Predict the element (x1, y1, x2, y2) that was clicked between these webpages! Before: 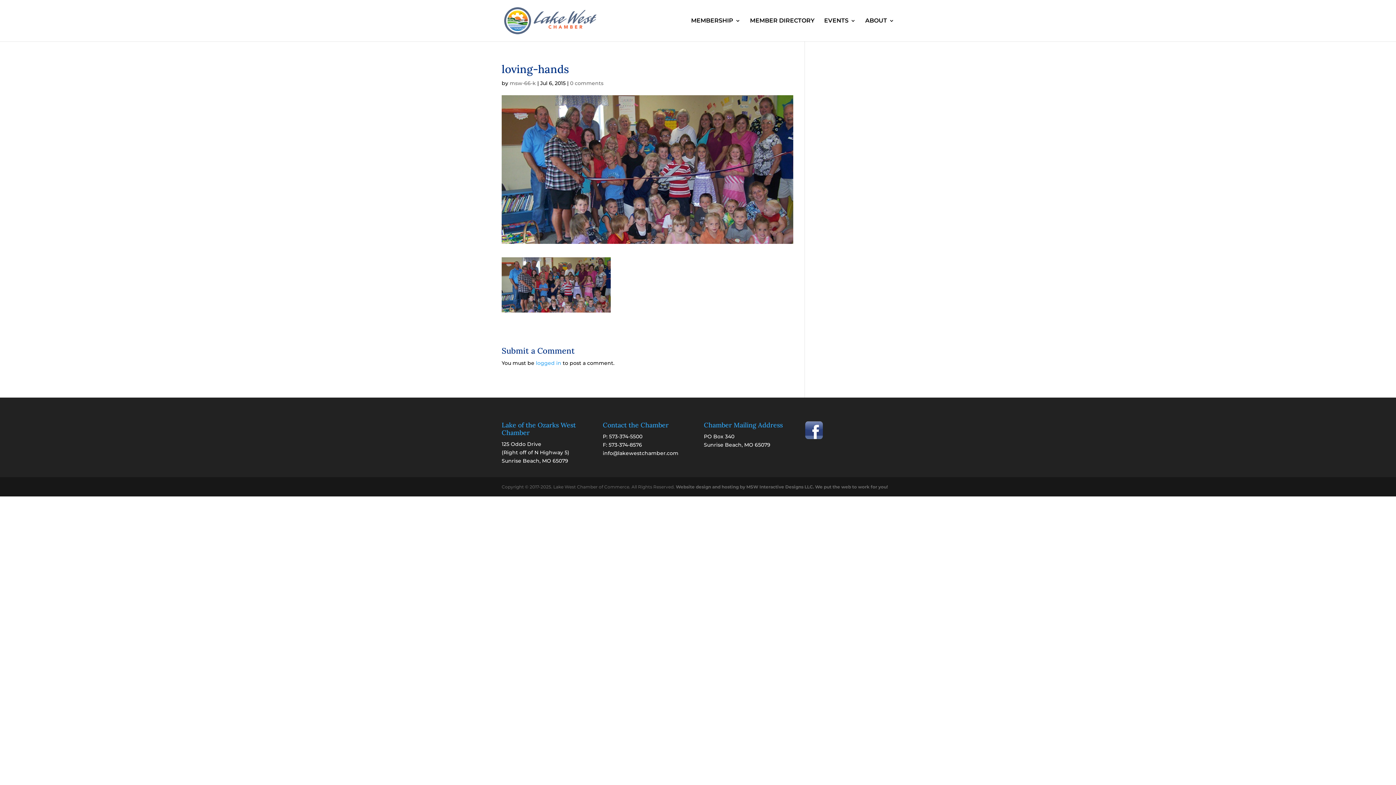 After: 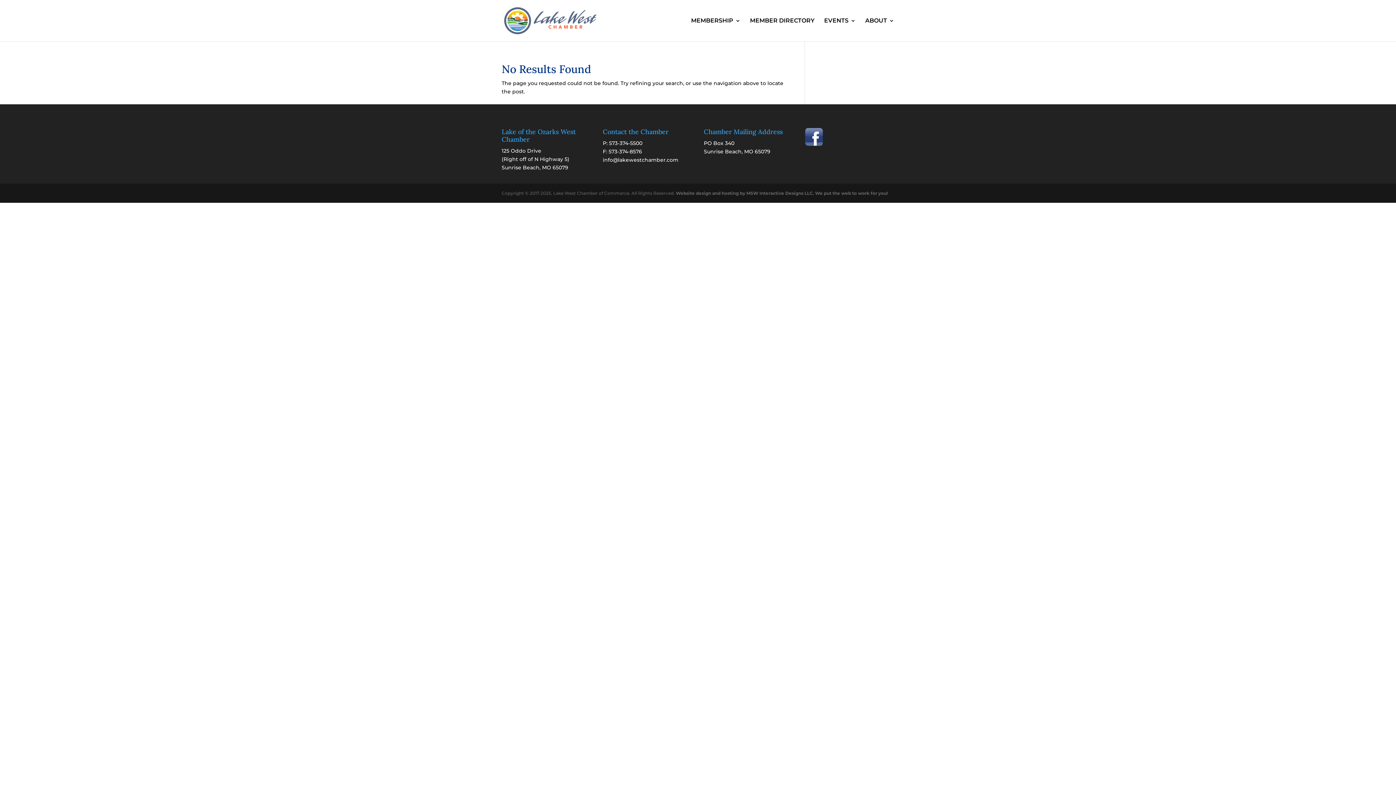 Action: bbox: (509, 80, 536, 86) label: msw-66-k